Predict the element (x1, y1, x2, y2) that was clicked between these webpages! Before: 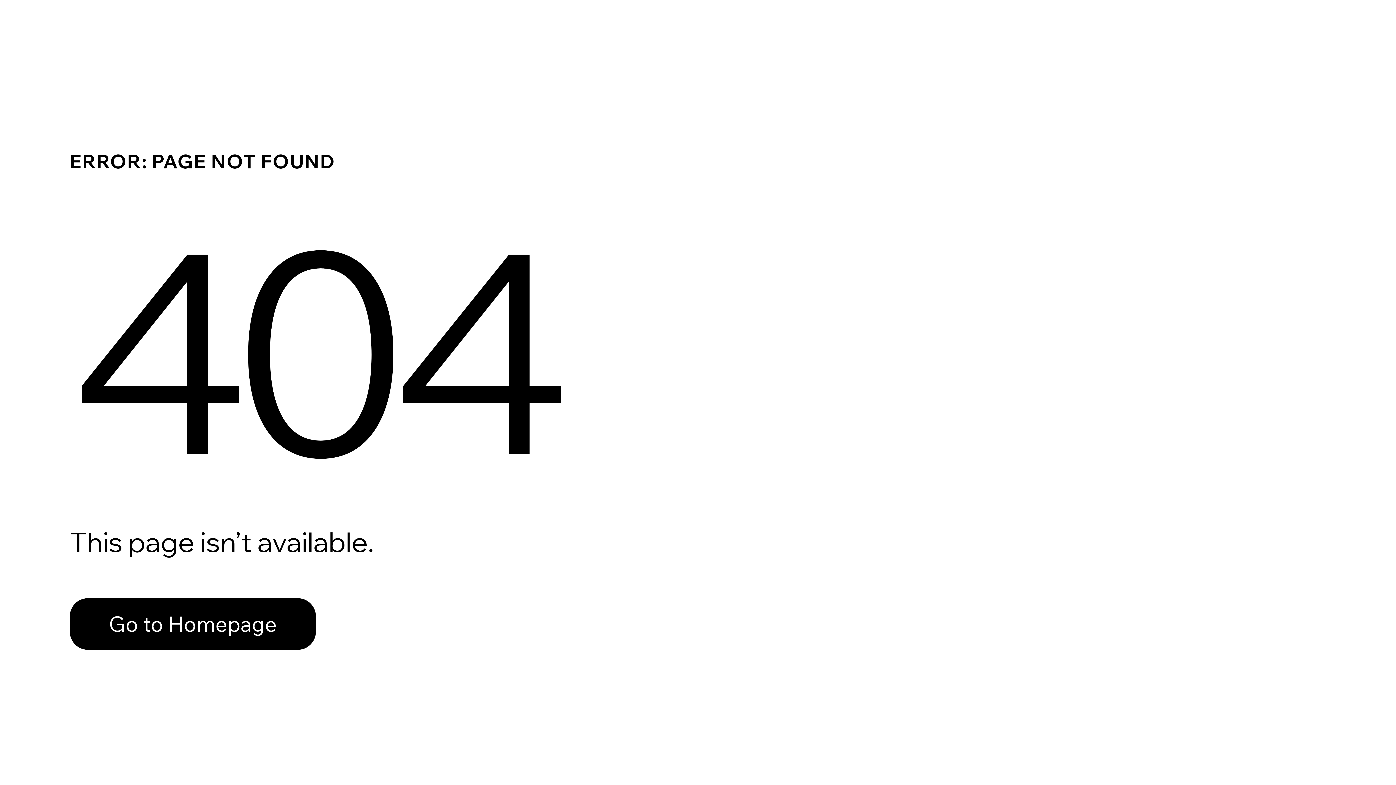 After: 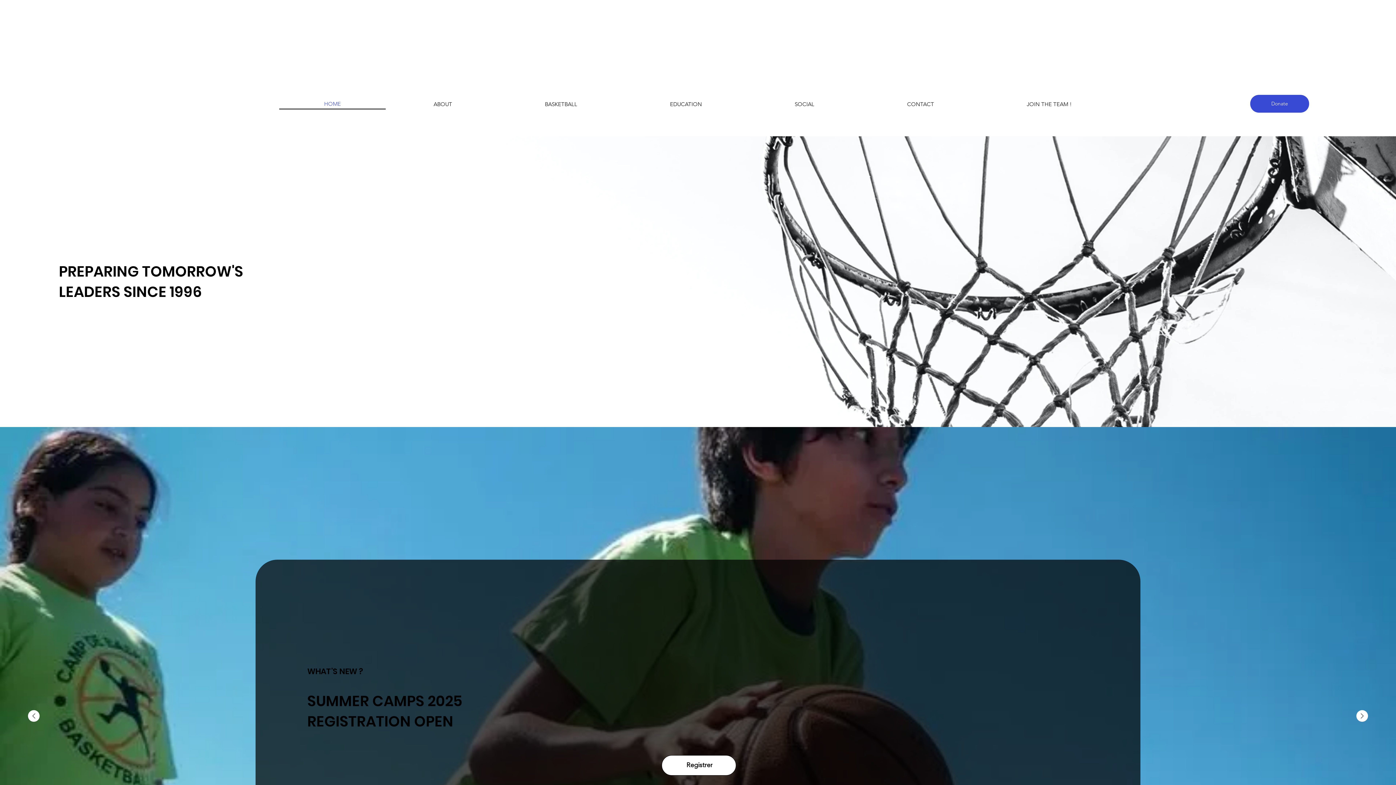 Action: bbox: (69, 598, 316, 650) label: Go to Homepage